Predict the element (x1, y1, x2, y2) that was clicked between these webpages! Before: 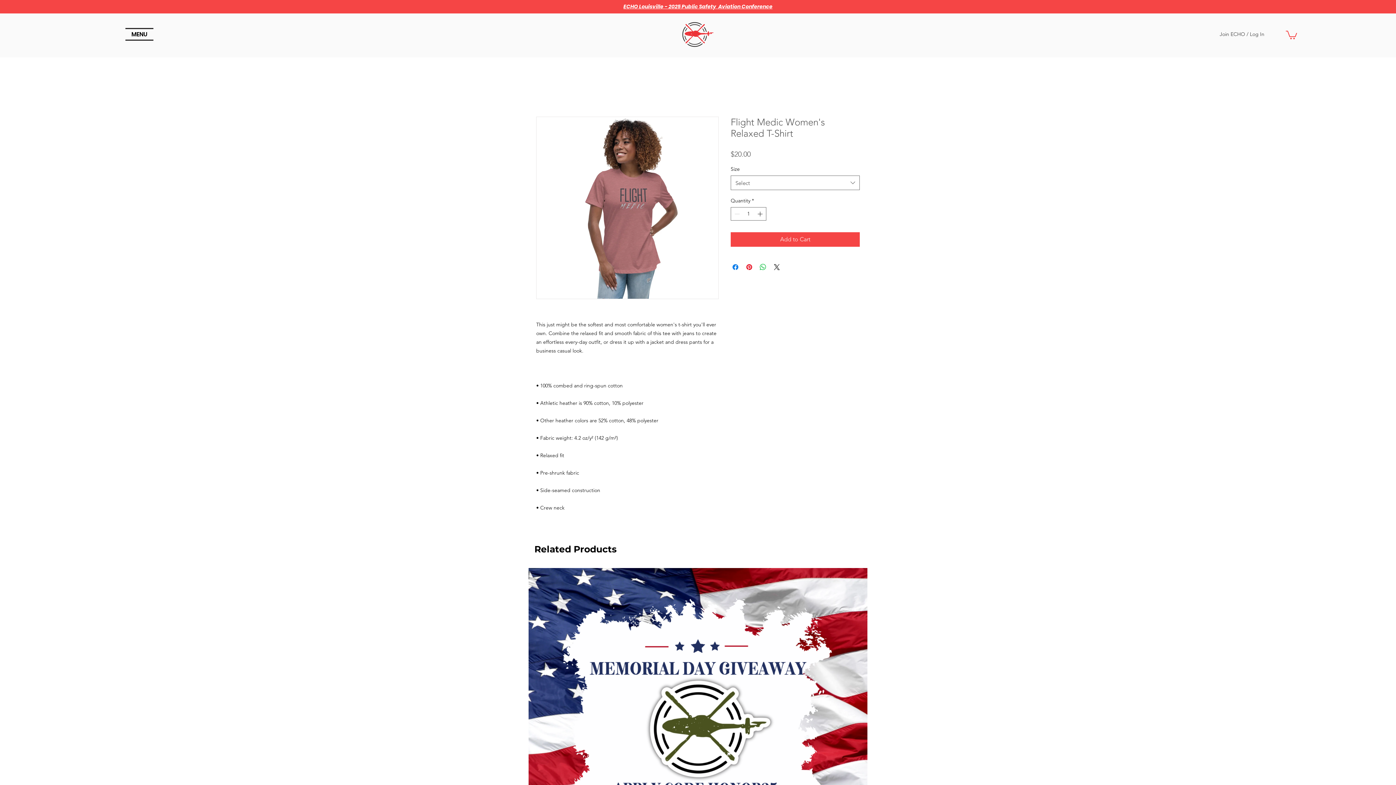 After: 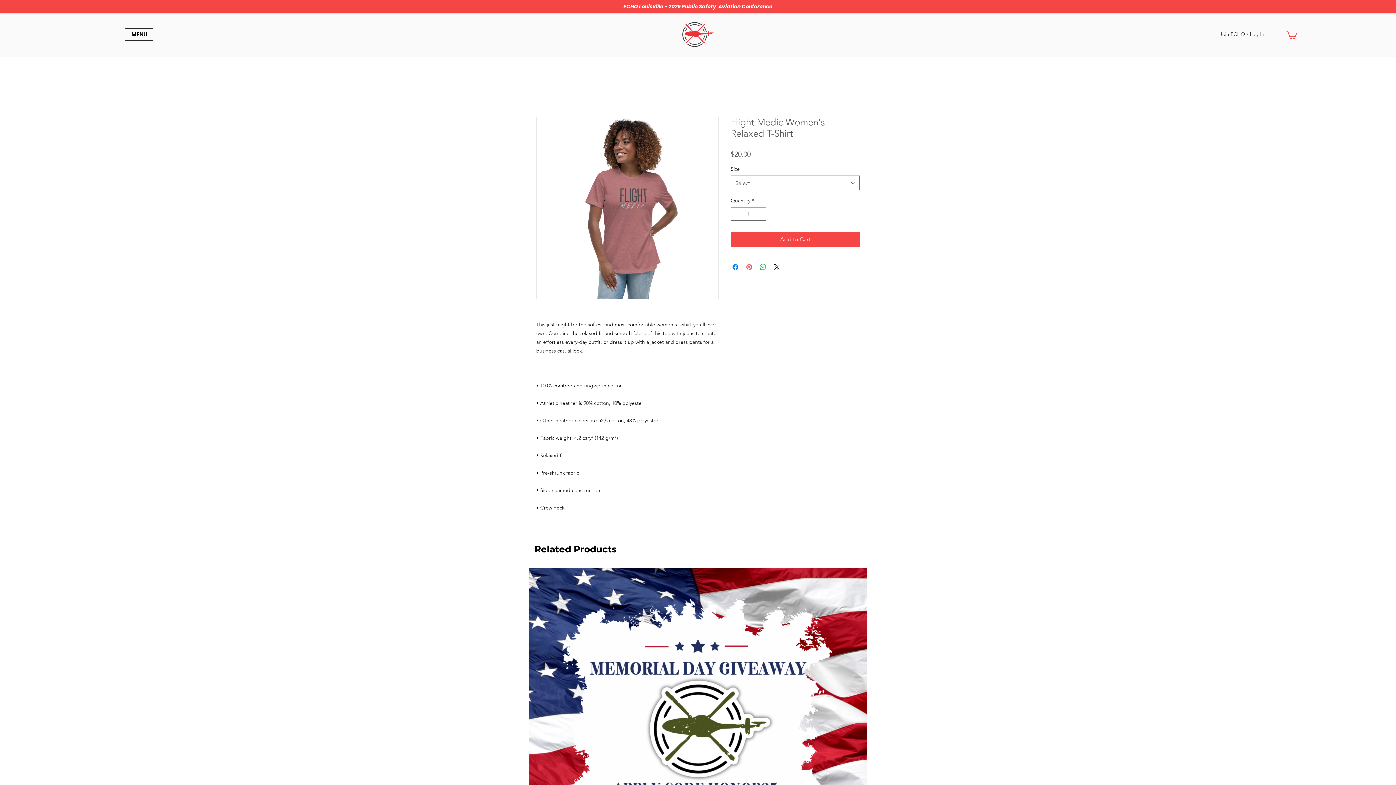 Action: bbox: (745, 262, 753, 271) label: Pin on Pinterest